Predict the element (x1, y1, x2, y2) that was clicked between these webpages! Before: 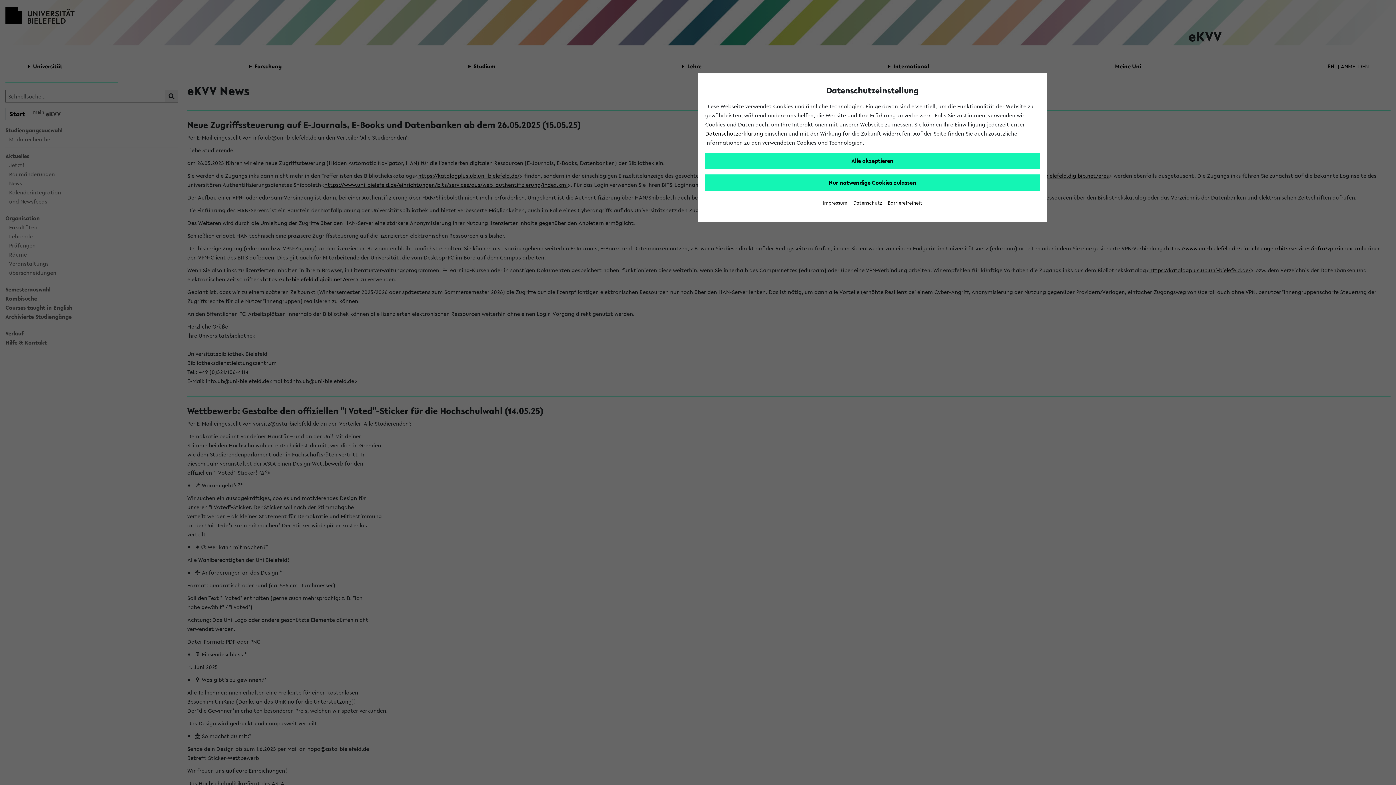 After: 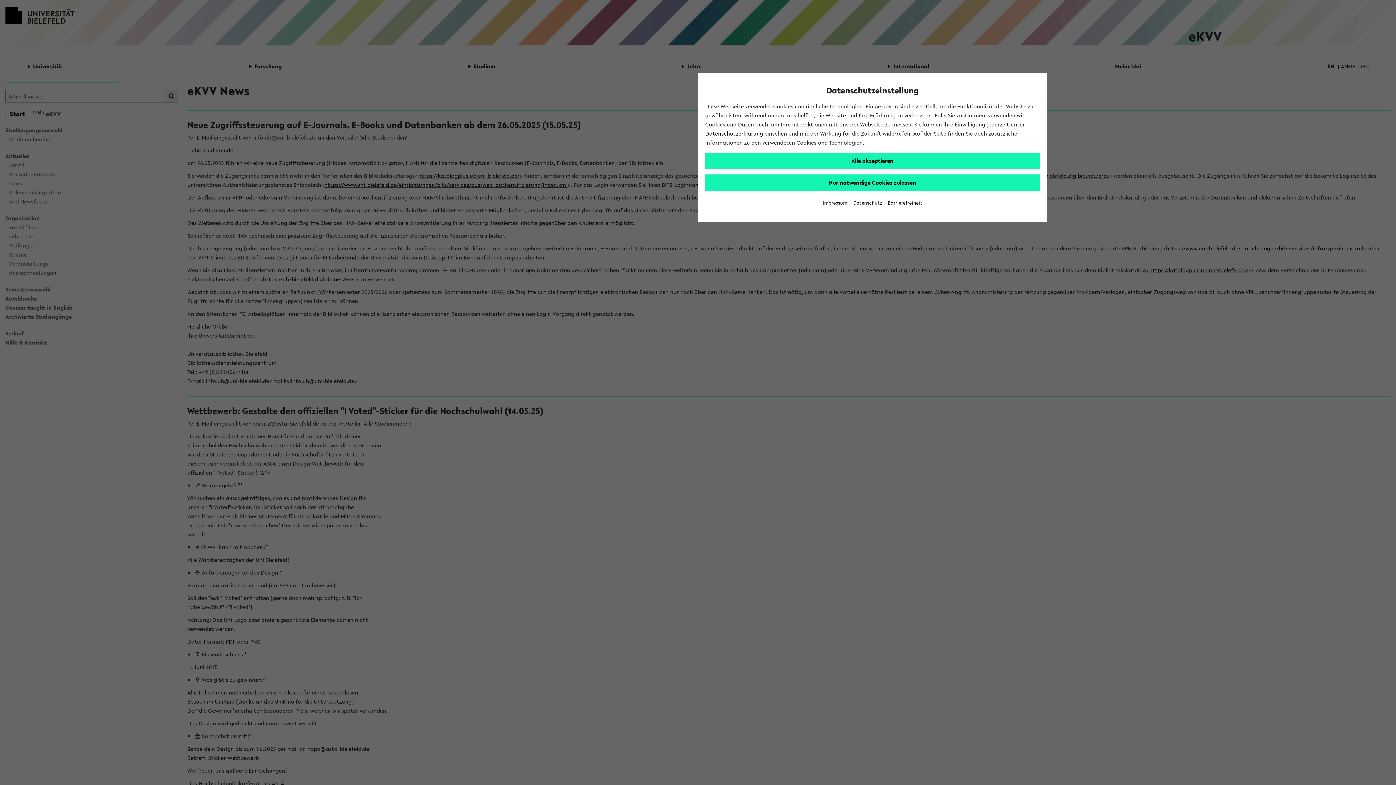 Action: bbox: (822, 199, 847, 206) label: Impressum